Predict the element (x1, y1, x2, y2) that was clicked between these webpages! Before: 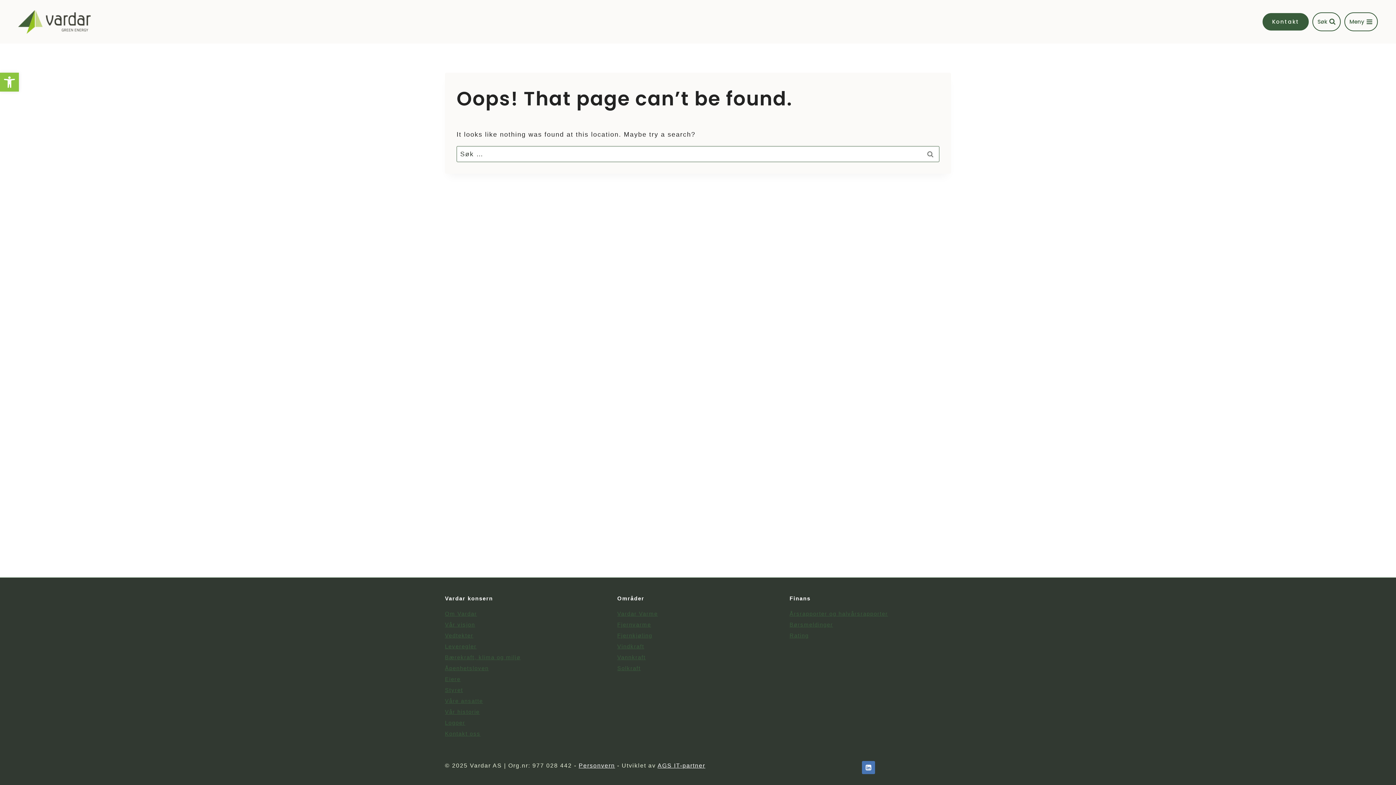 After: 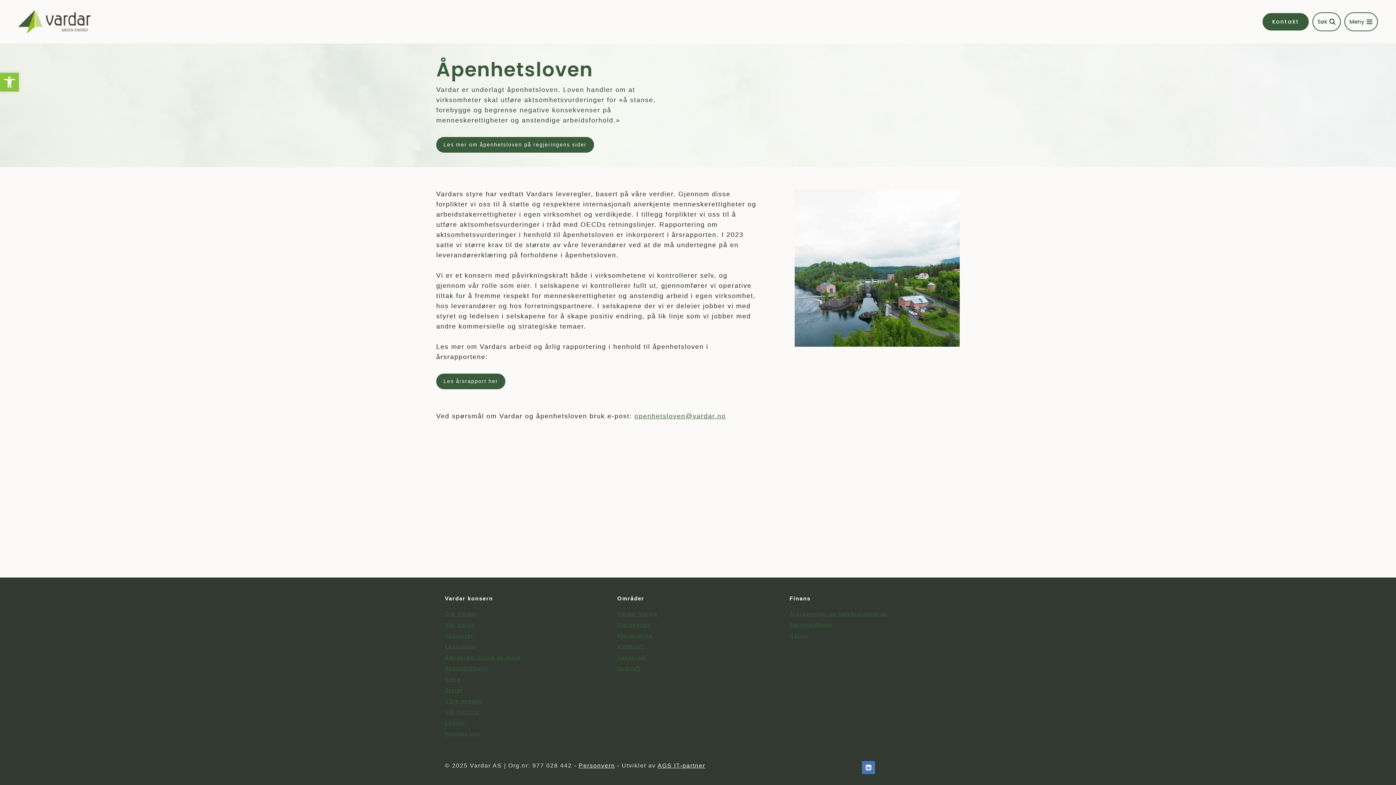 Action: label: Åpenhetsloven bbox: (445, 665, 488, 671)